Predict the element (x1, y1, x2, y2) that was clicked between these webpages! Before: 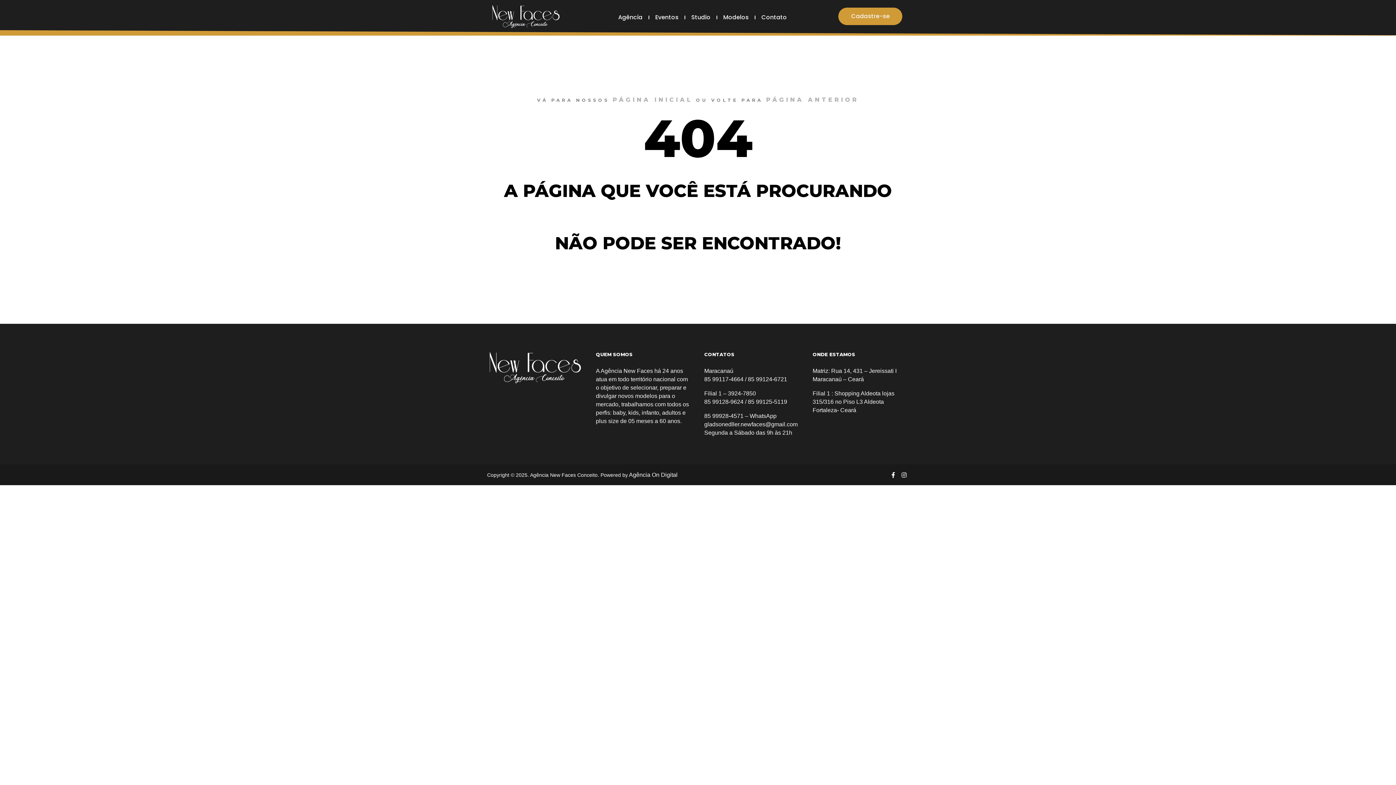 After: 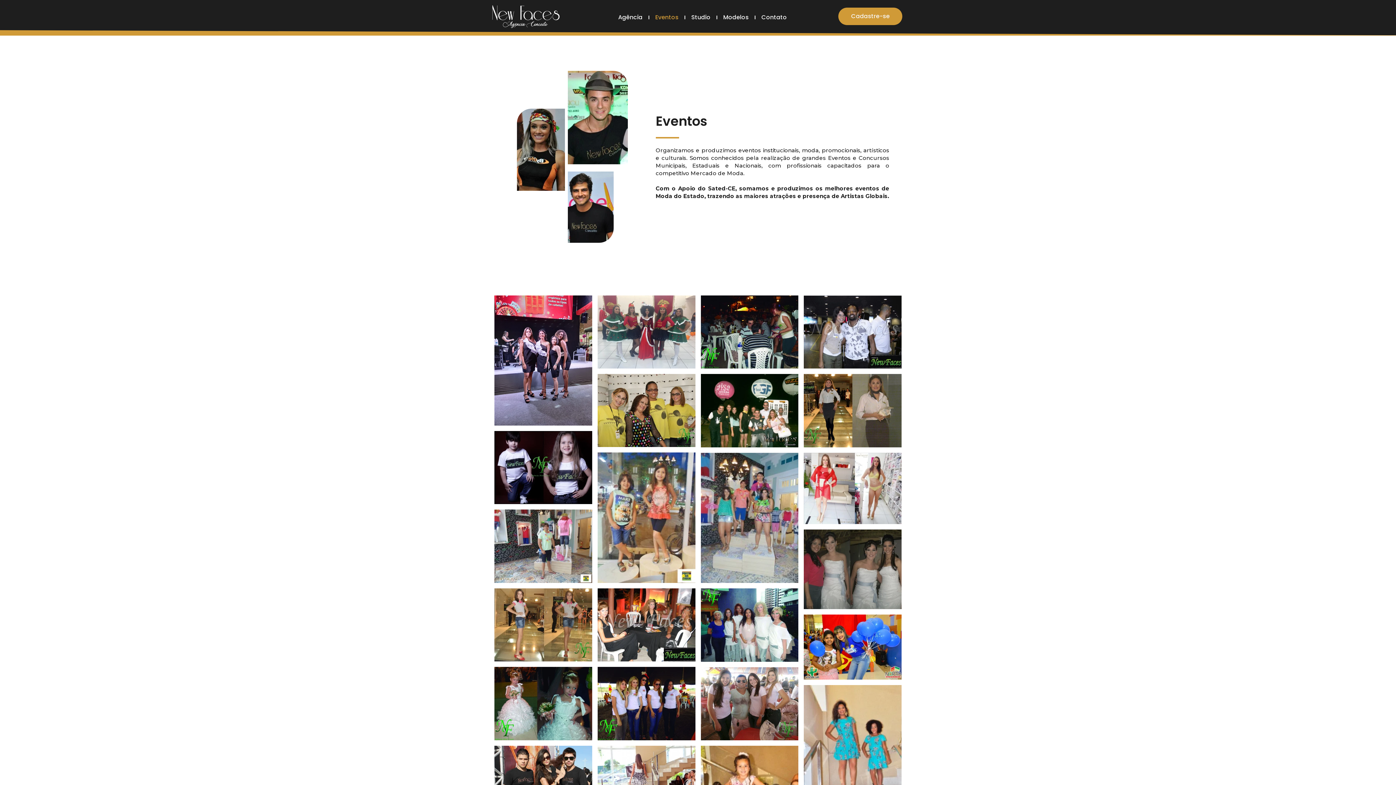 Action: label: Eventos bbox: (652, 12, 681, 22)